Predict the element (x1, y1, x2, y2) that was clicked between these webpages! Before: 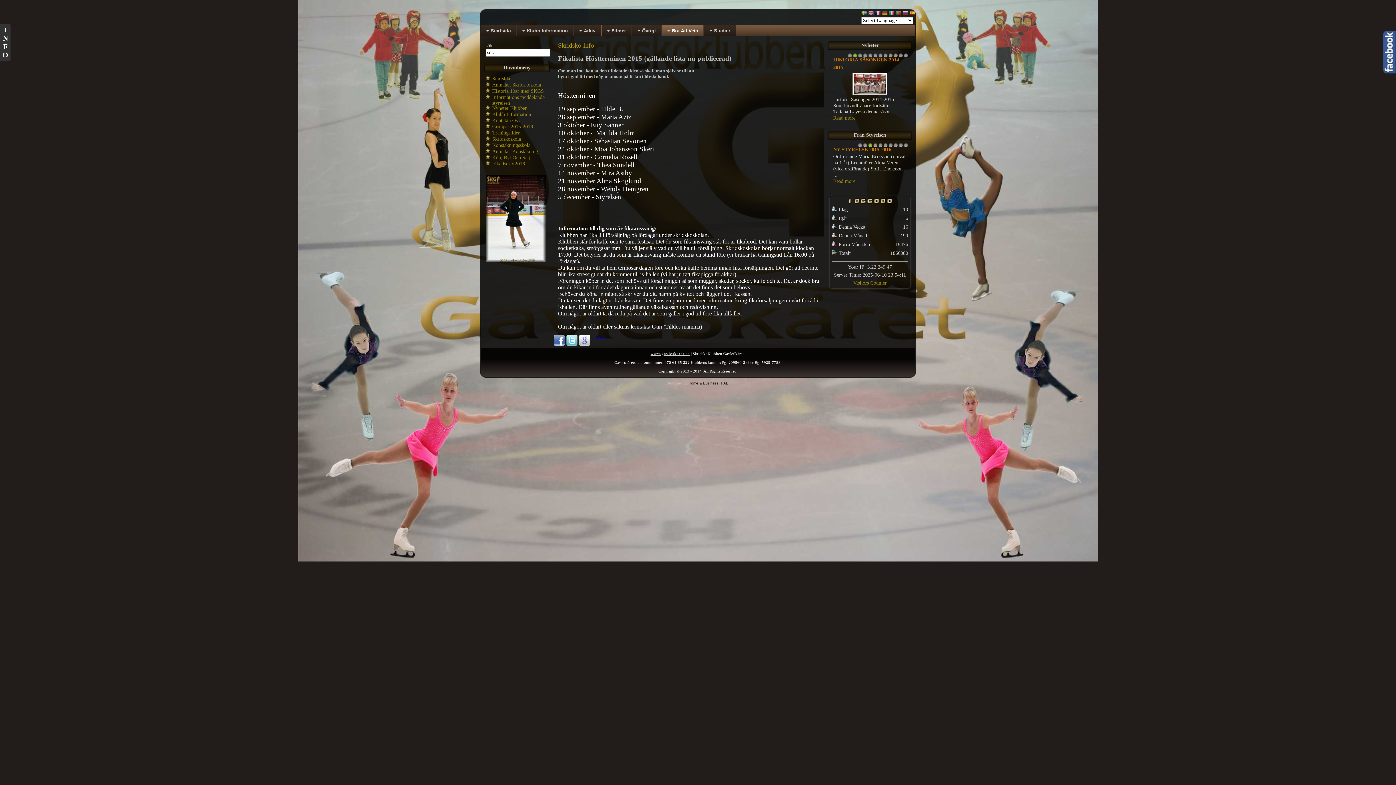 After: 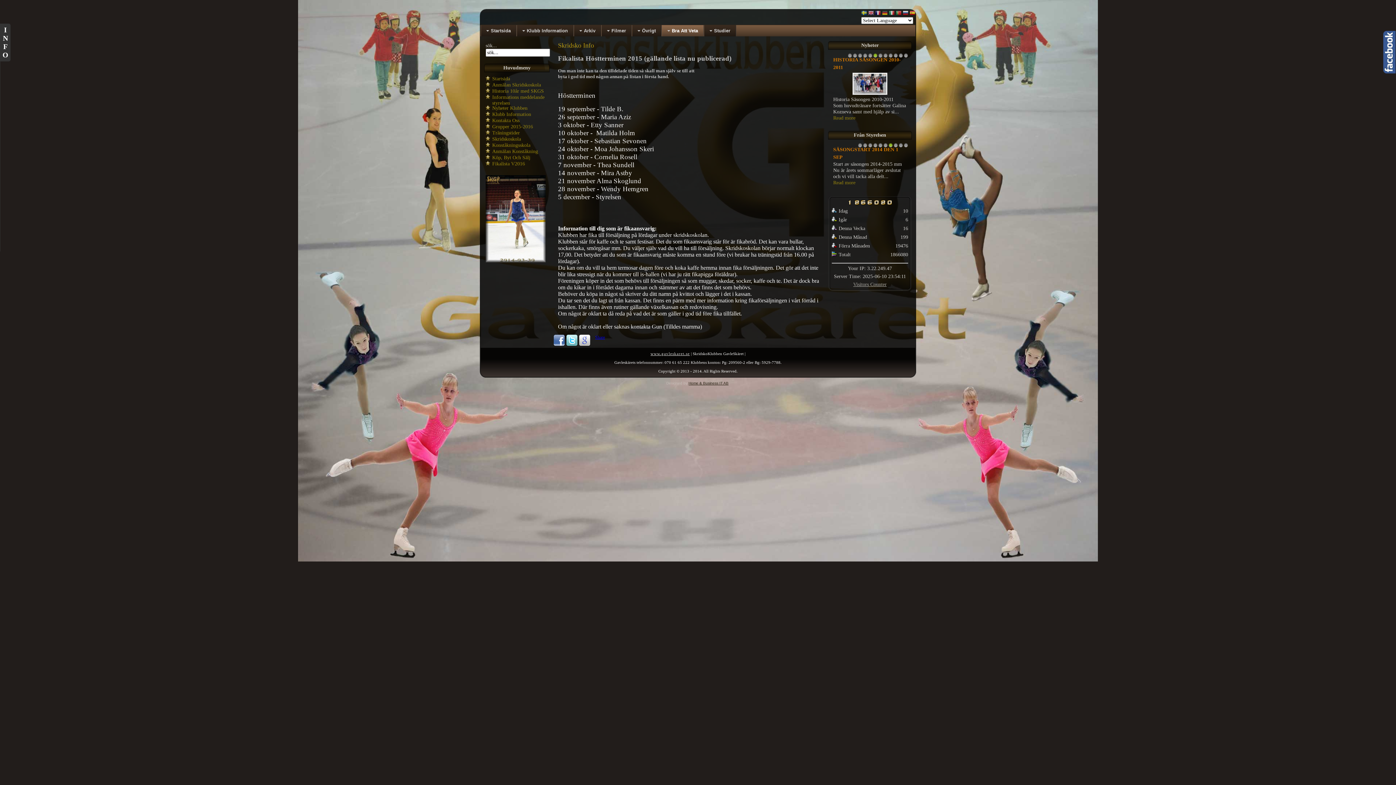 Action: bbox: (853, 295, 886, 301) label: Visitors Counter